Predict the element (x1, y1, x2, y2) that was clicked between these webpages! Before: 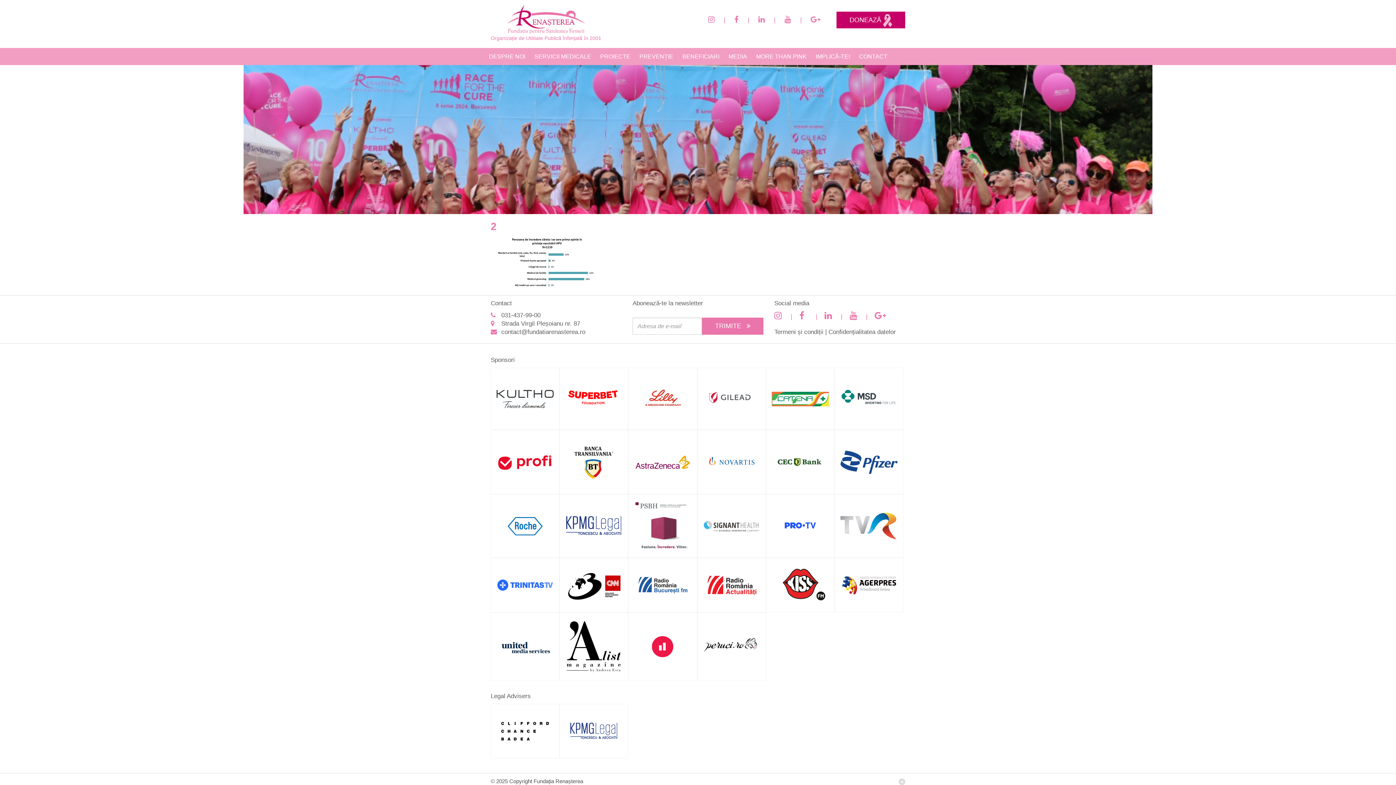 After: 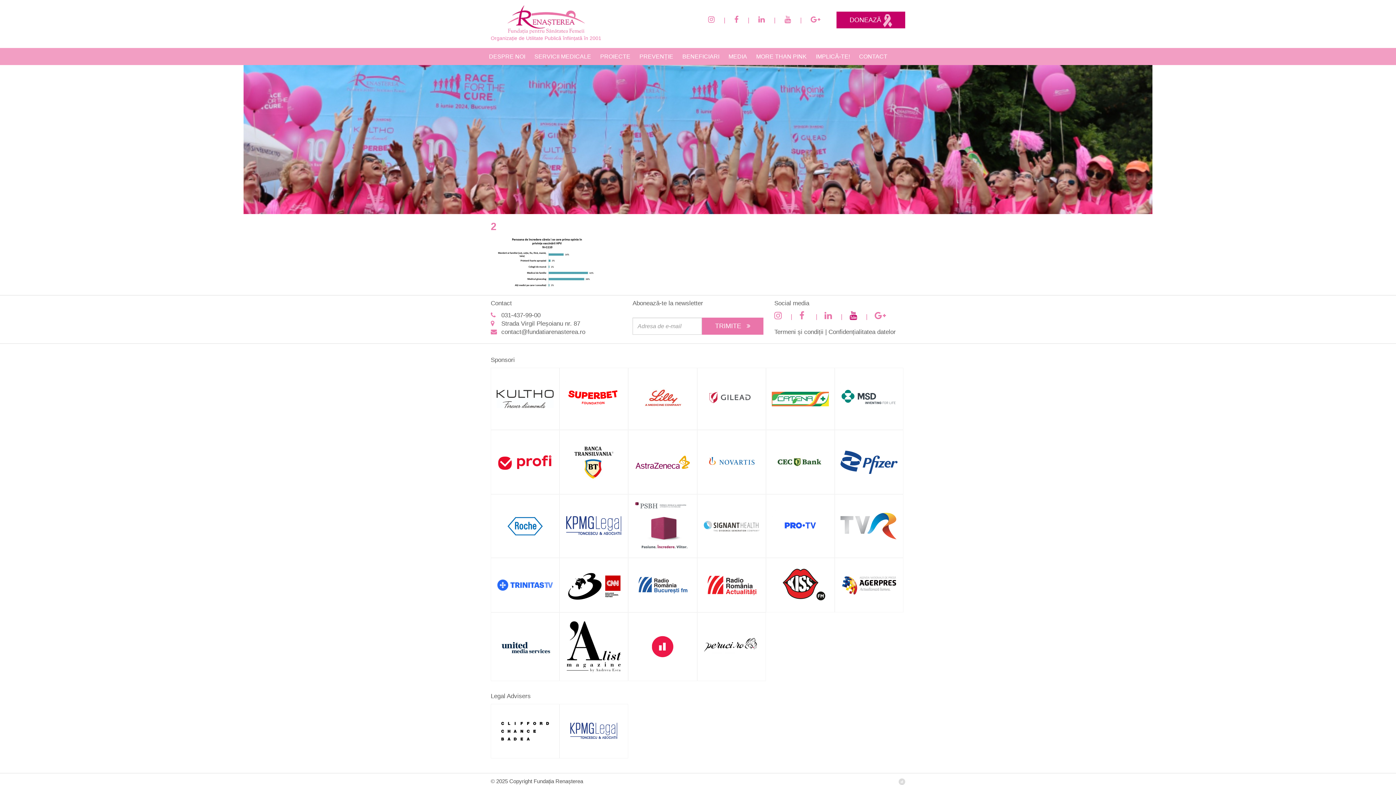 Action: bbox: (849, 313, 858, 320)